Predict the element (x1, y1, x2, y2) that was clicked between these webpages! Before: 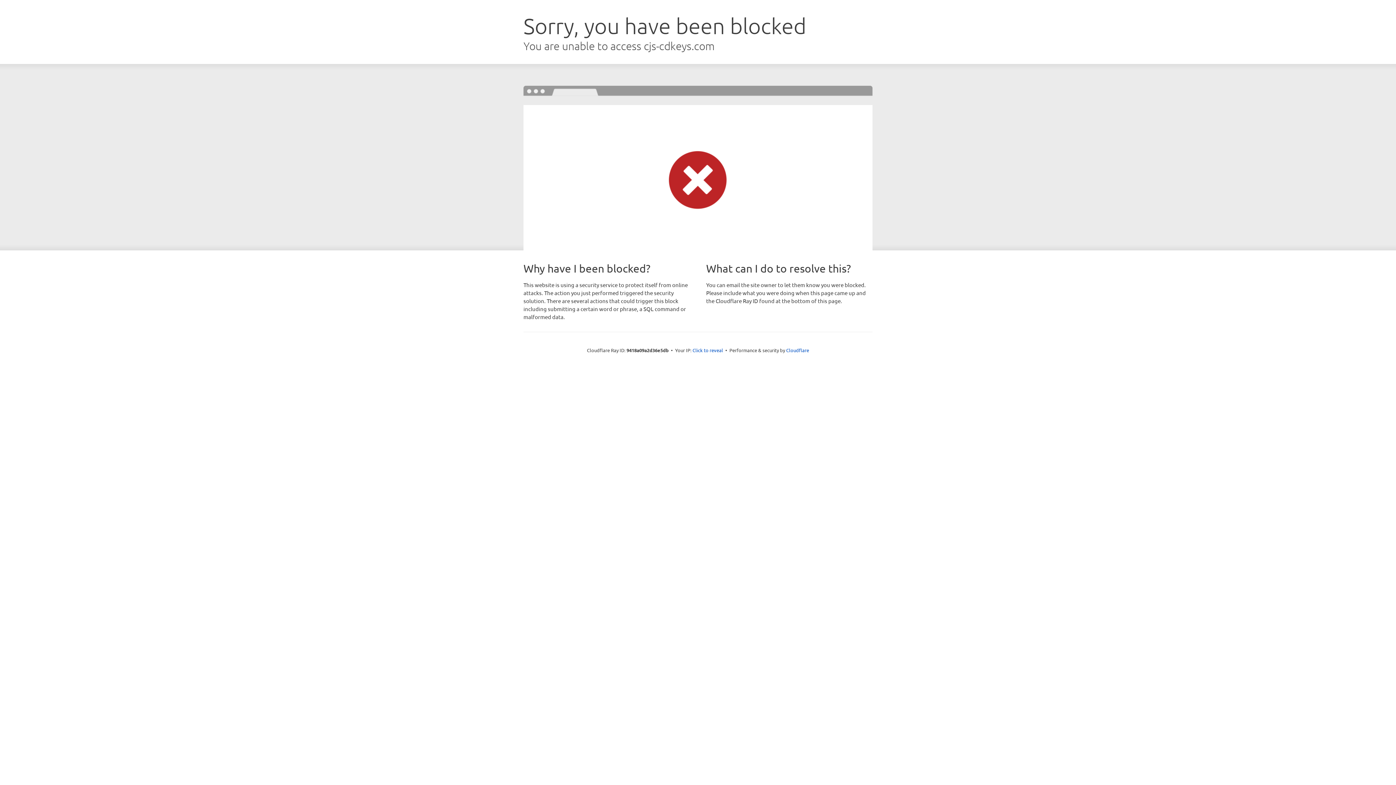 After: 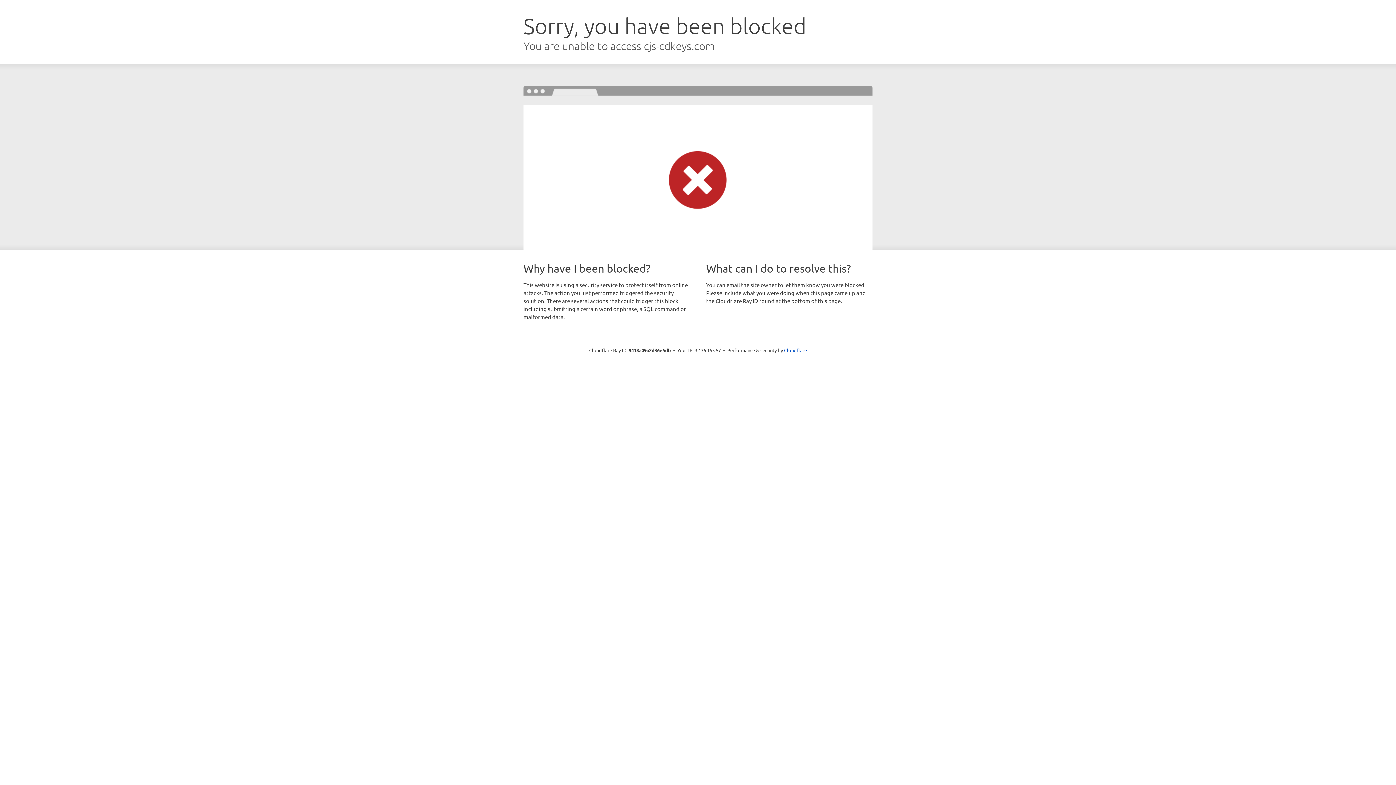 Action: bbox: (692, 346, 723, 353) label: Click to reveal